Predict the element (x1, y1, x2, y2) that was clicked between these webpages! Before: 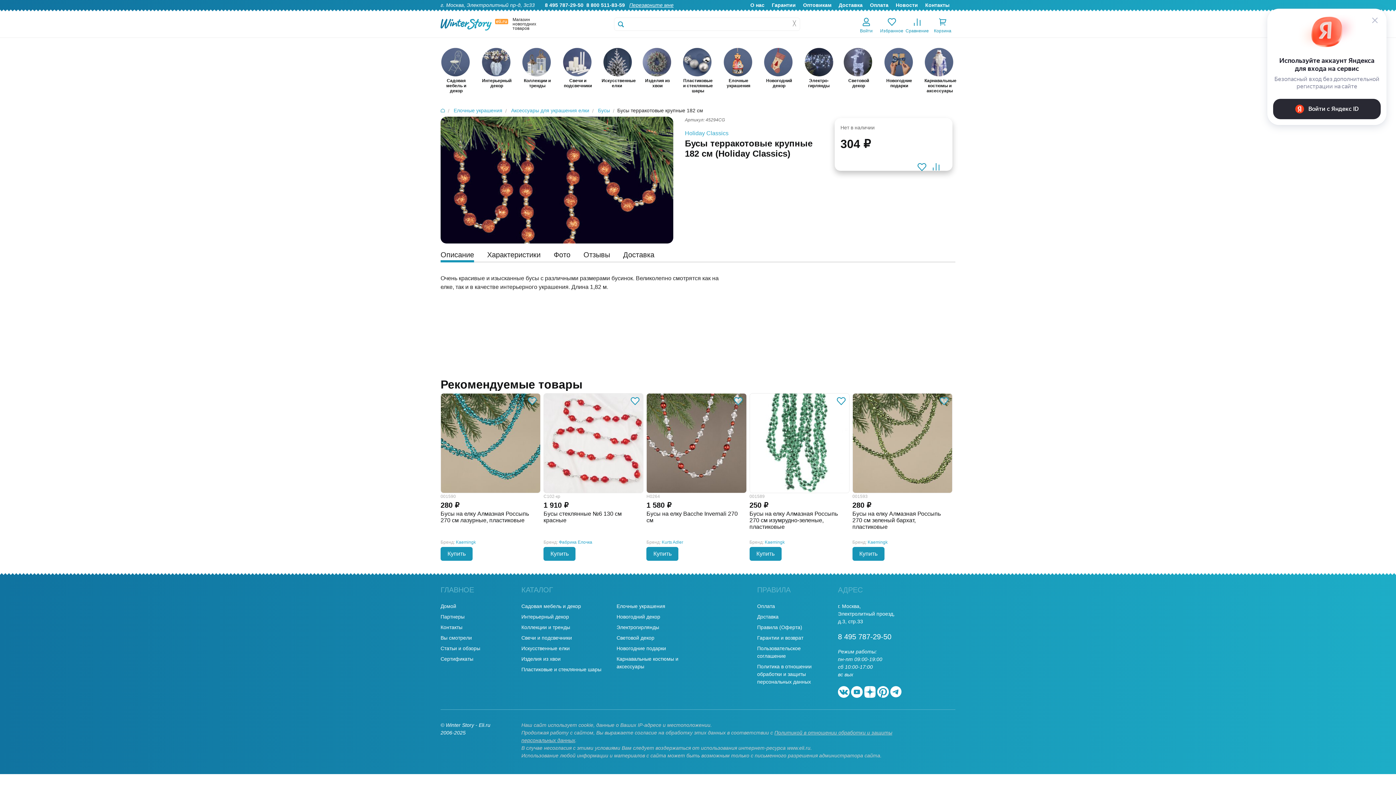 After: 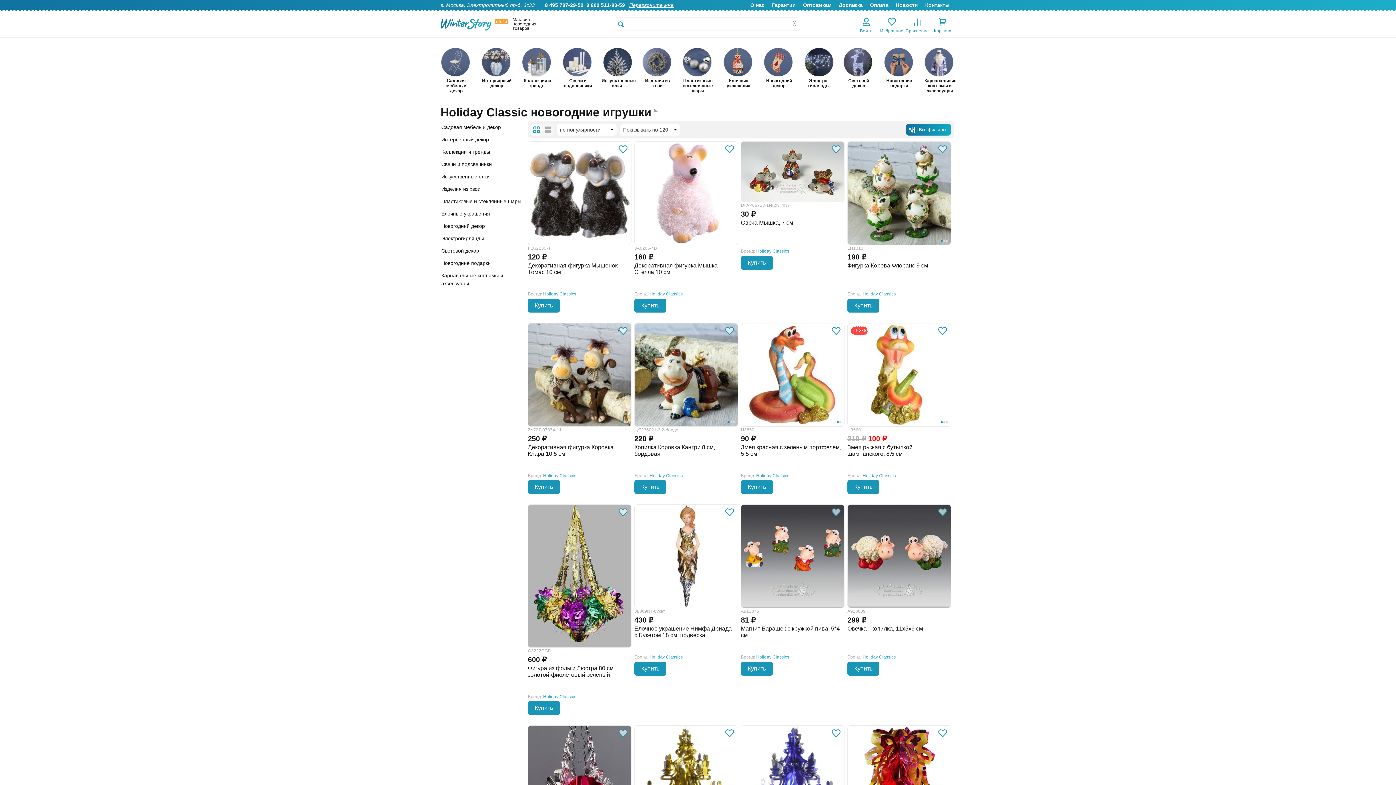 Action: bbox: (685, 130, 728, 136) label: Holiday Classics